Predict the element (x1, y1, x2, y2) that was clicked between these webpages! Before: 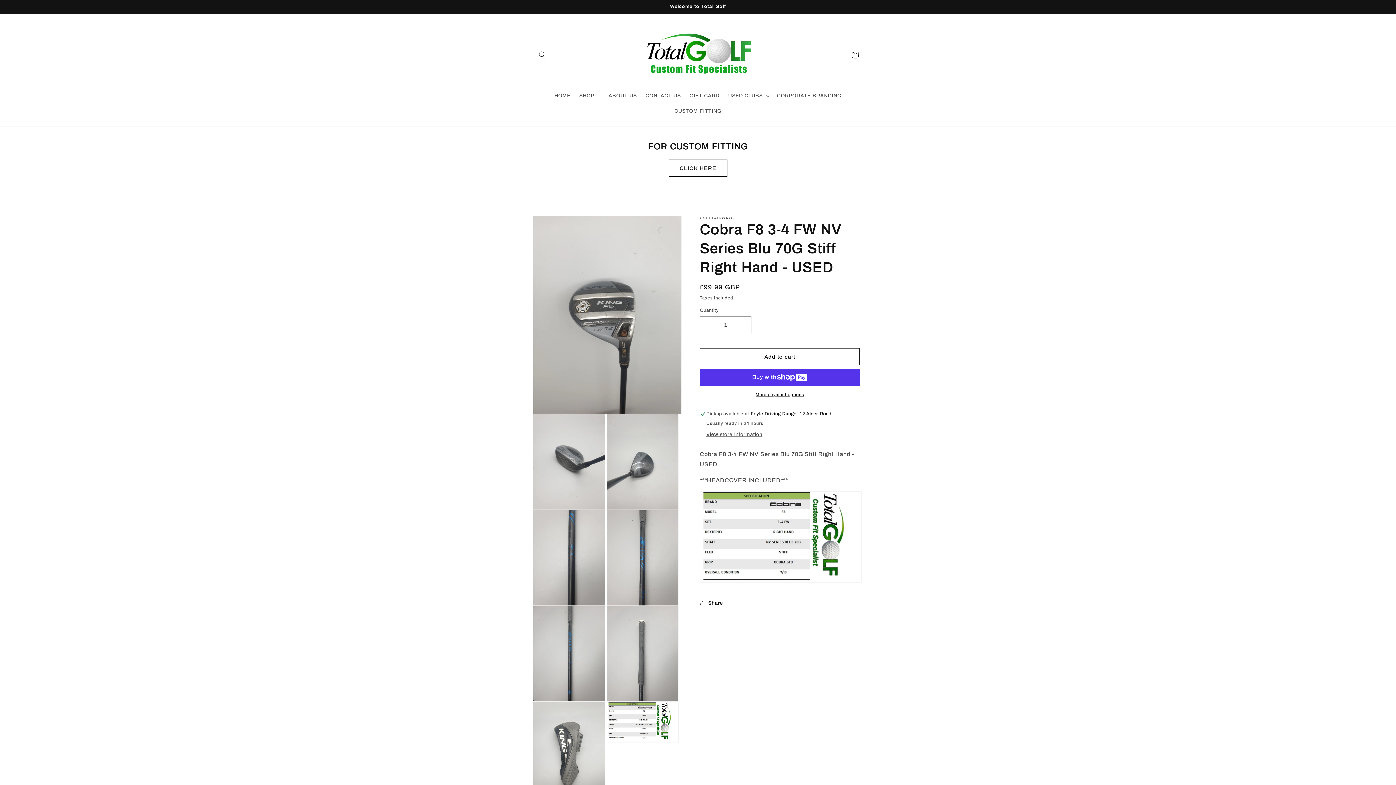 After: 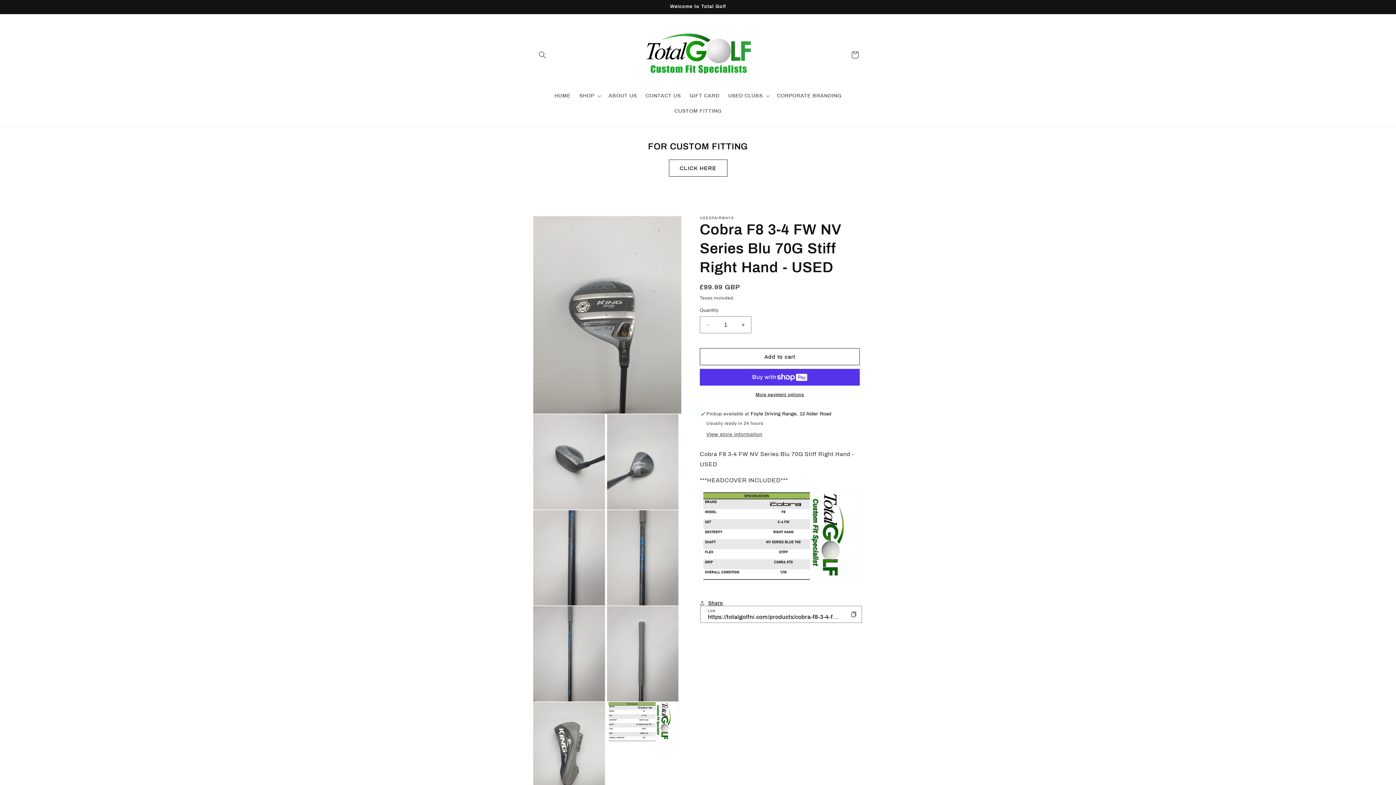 Action: bbox: (700, 595, 723, 611) label: Share